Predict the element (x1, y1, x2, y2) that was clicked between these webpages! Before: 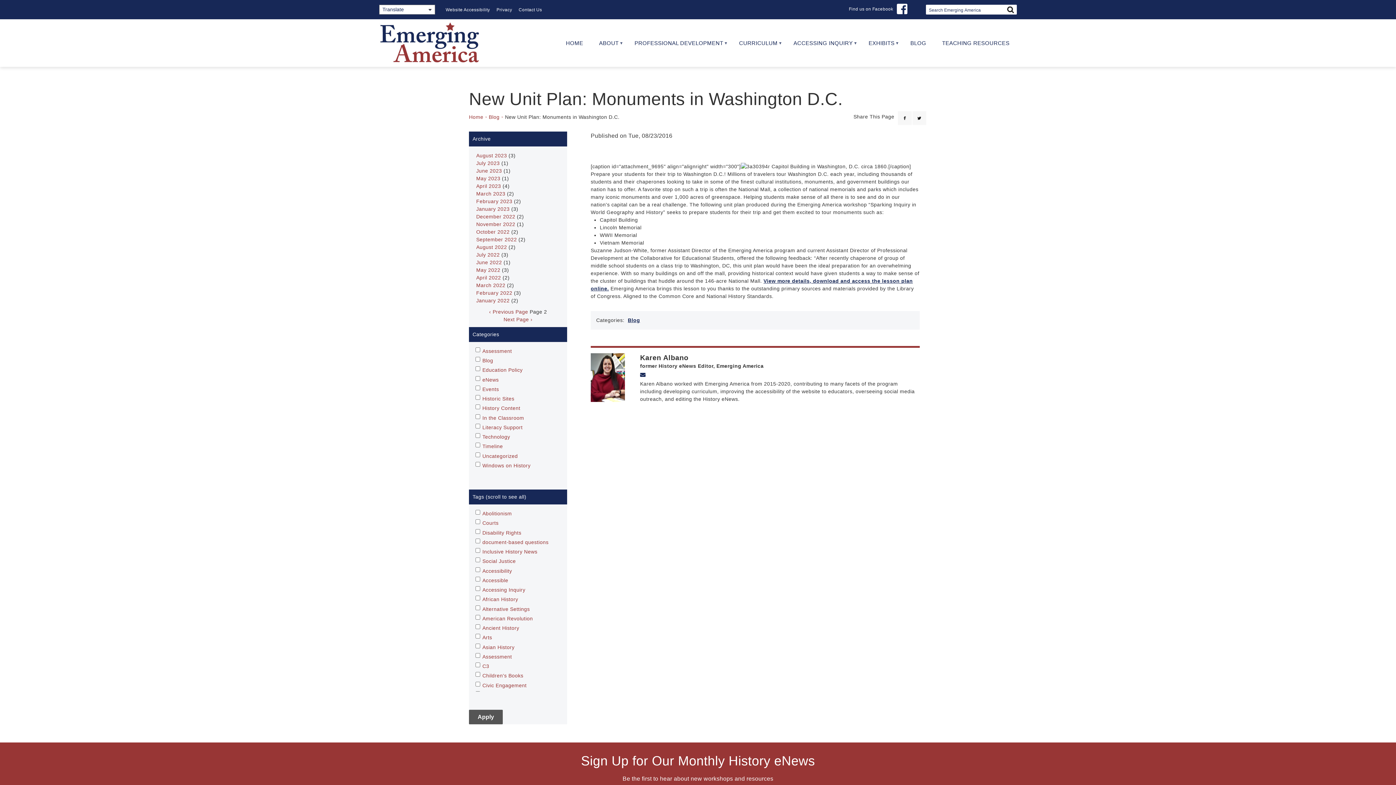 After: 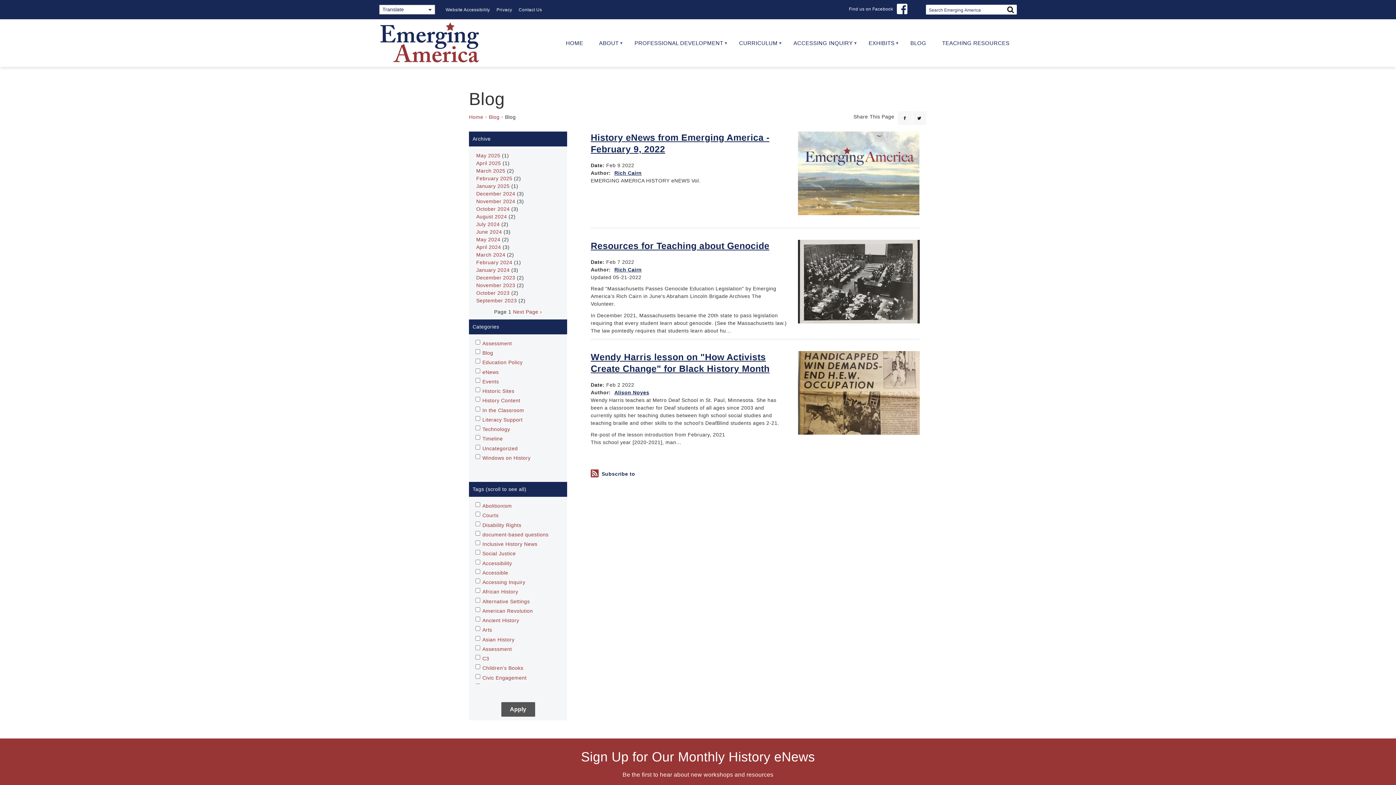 Action: label: February 2022 bbox: (476, 290, 512, 295)